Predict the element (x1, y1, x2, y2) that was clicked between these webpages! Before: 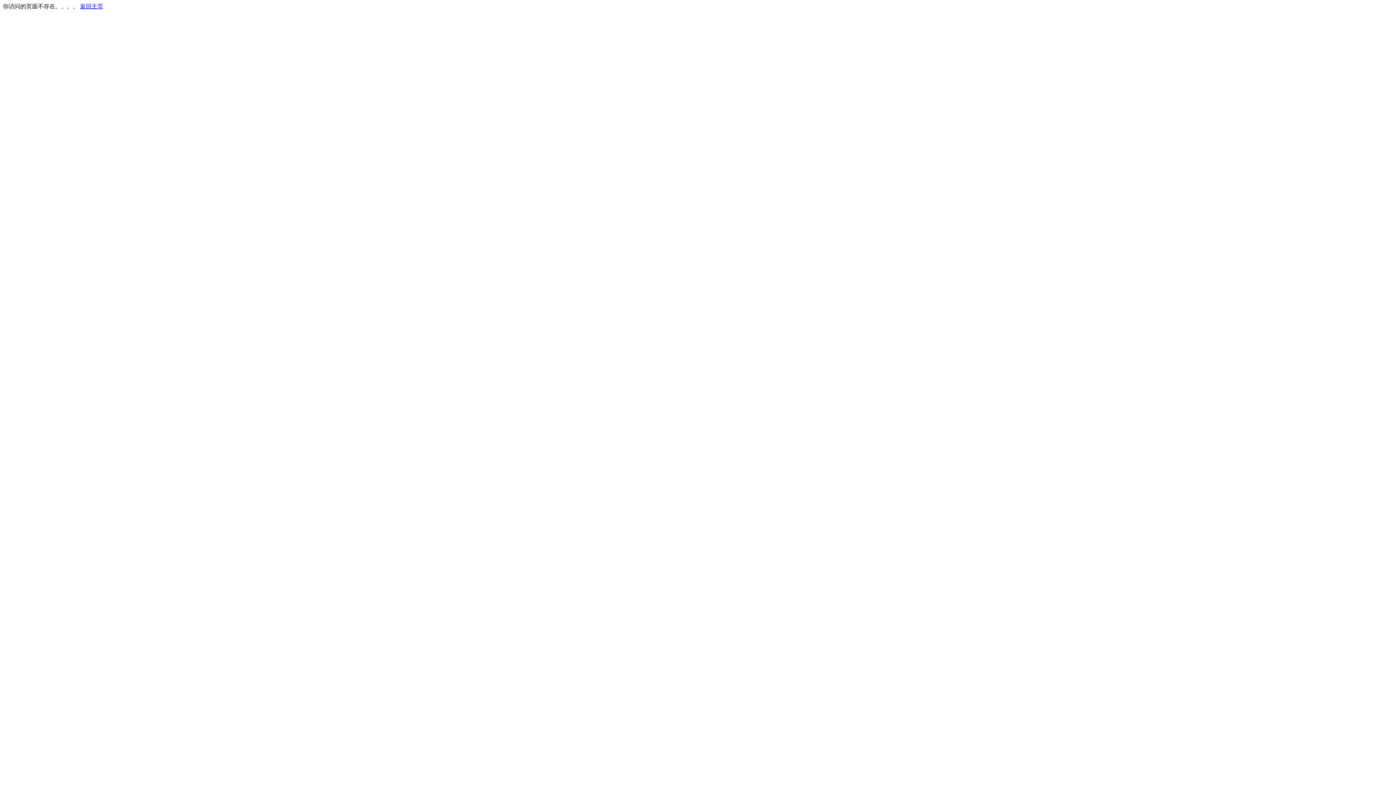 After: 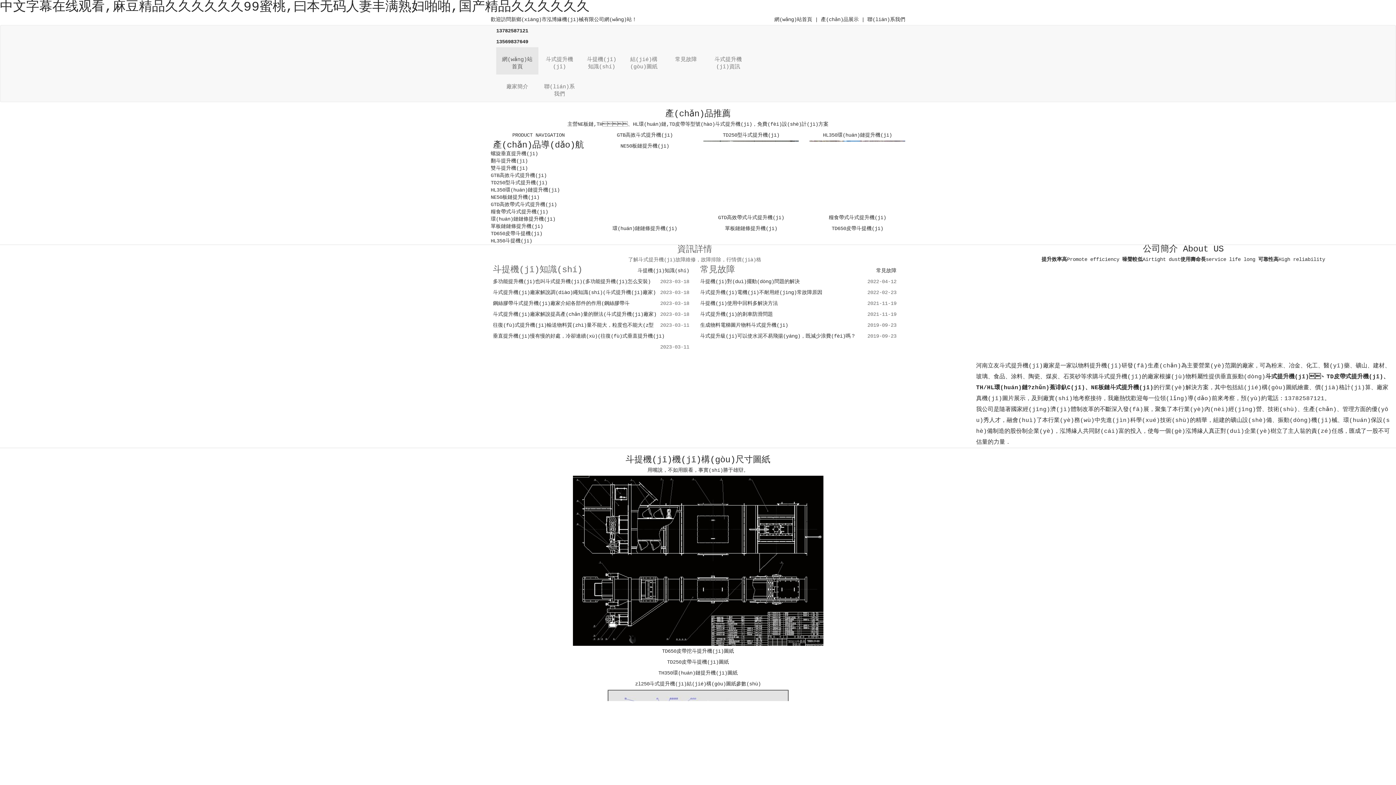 Action: bbox: (80, 3, 103, 9) label: 返回主页